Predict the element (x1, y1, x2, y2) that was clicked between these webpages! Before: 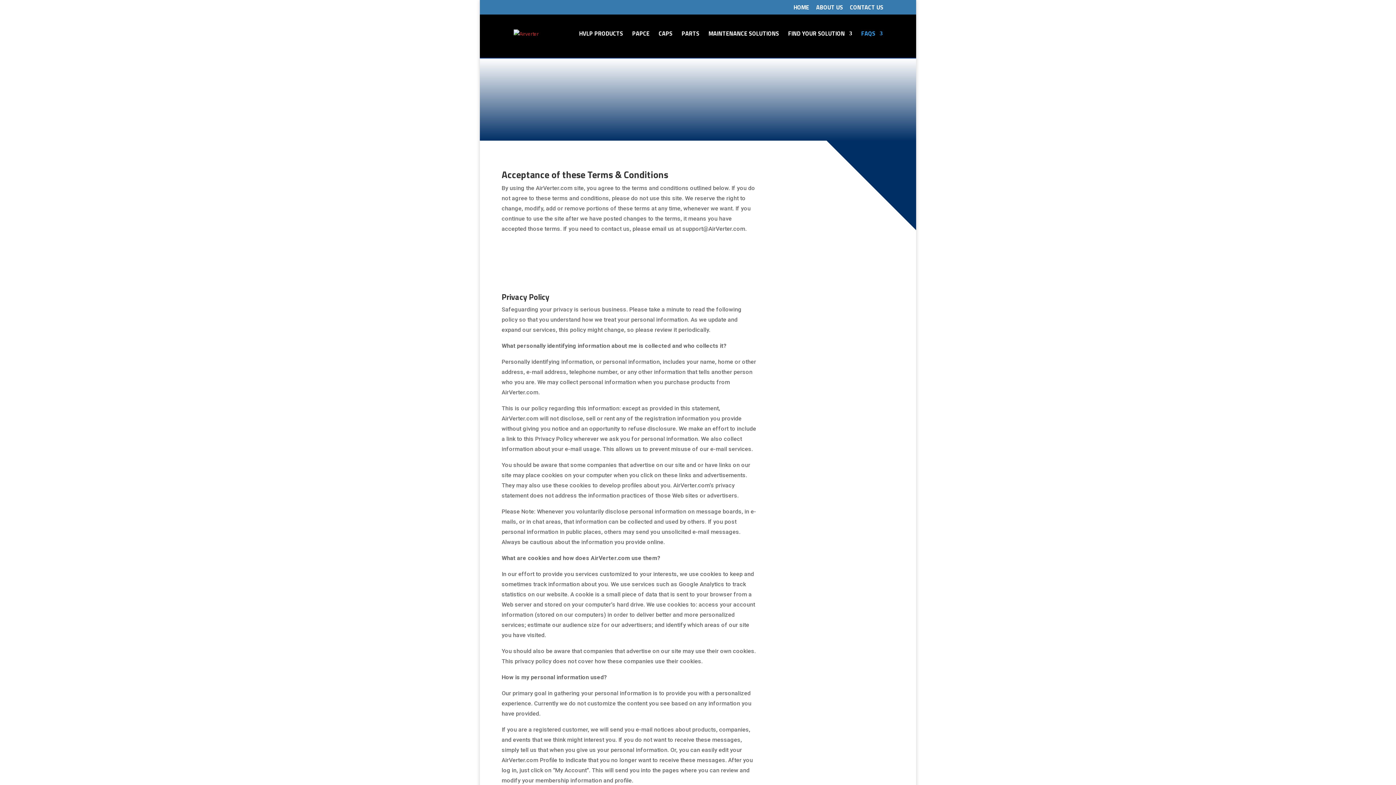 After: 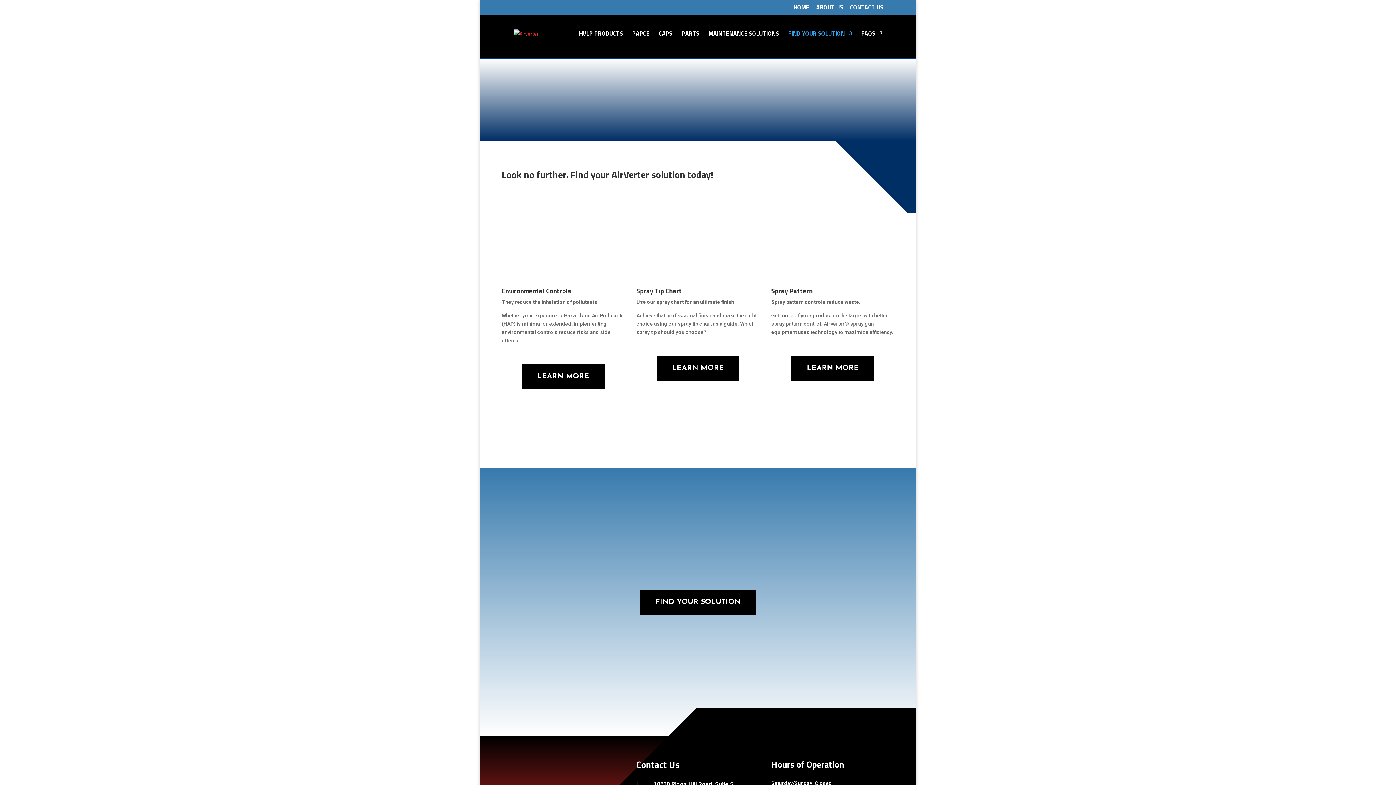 Action: bbox: (788, 30, 852, 56) label: FIND YOUR SOLUTION